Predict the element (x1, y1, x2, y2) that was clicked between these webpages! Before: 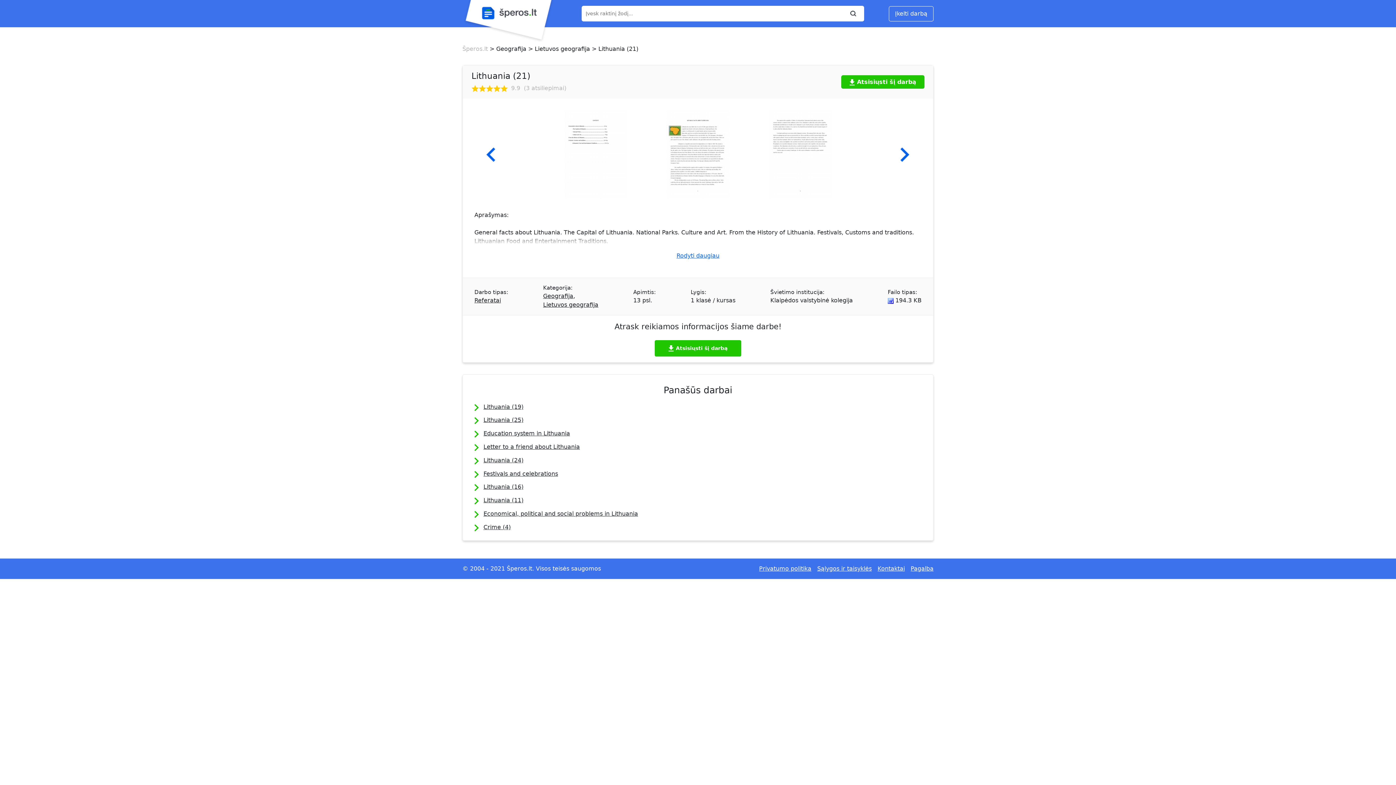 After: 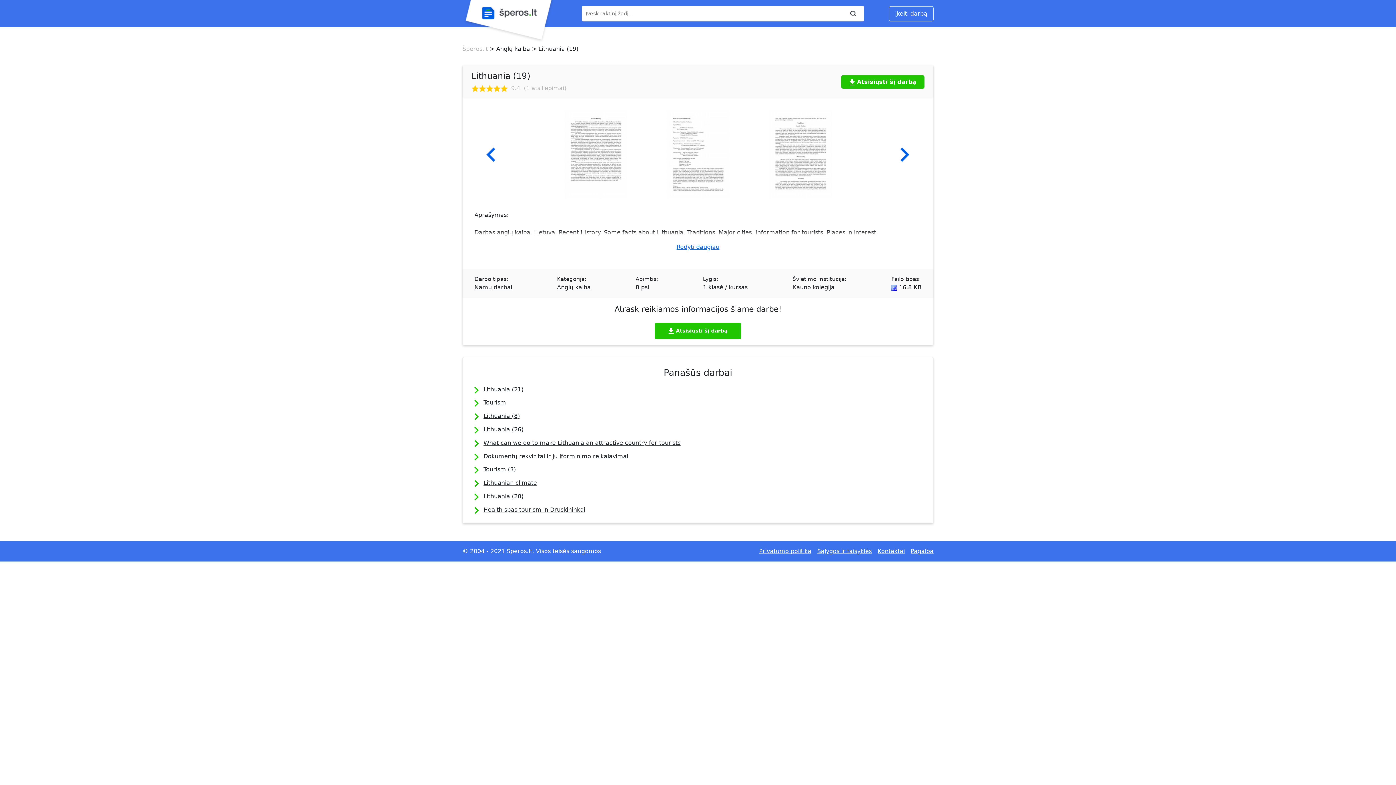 Action: bbox: (483, 403, 523, 410) label: Lithuania (19)